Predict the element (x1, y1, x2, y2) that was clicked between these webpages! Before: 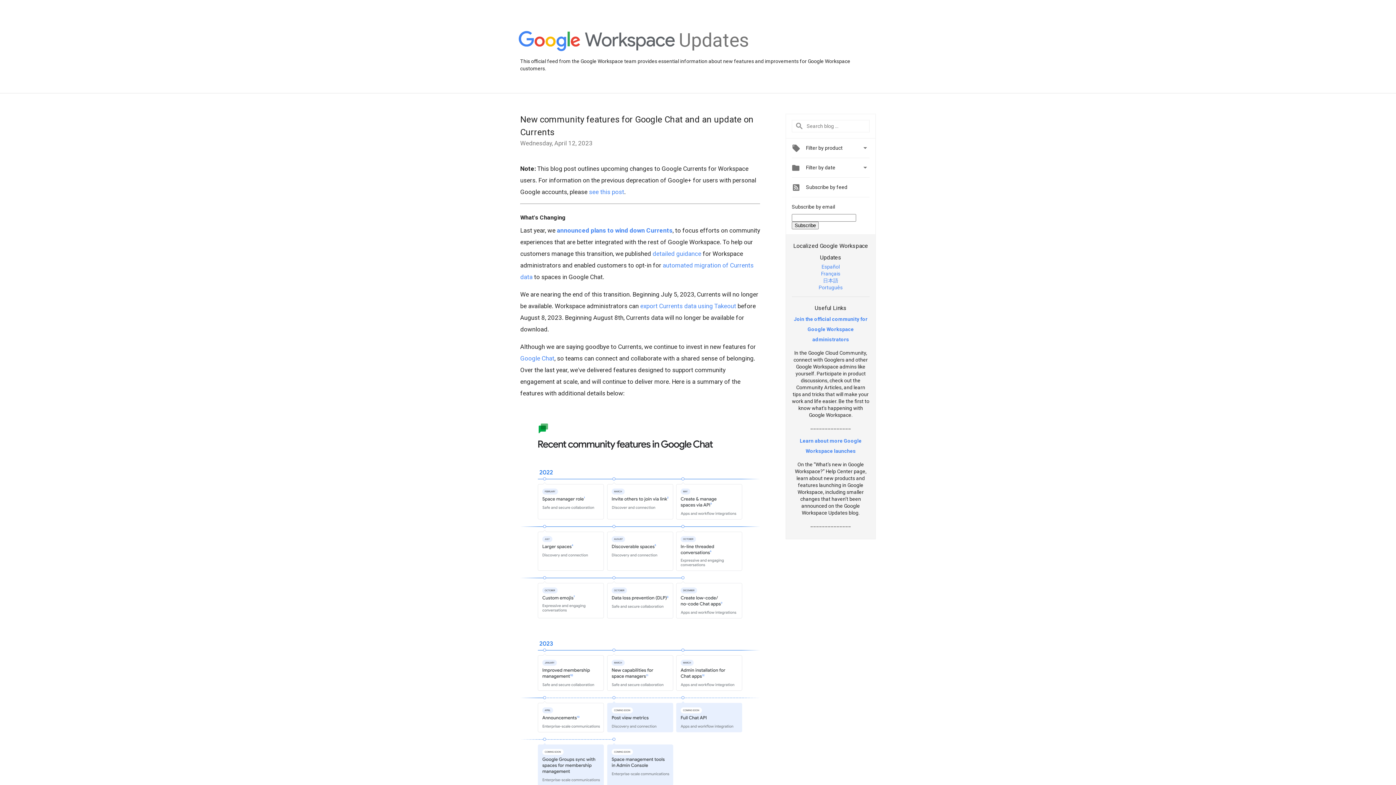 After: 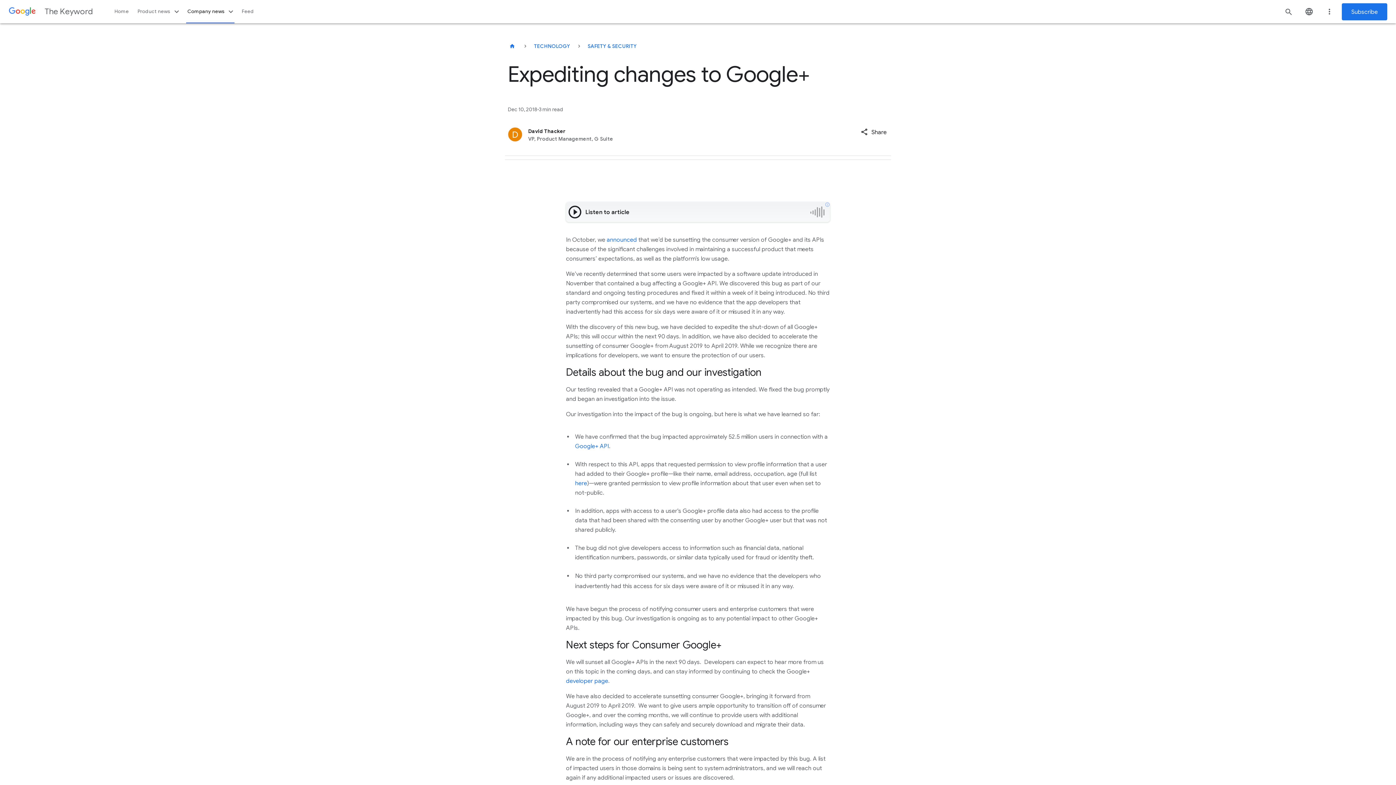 Action: label: see this post bbox: (589, 188, 624, 195)